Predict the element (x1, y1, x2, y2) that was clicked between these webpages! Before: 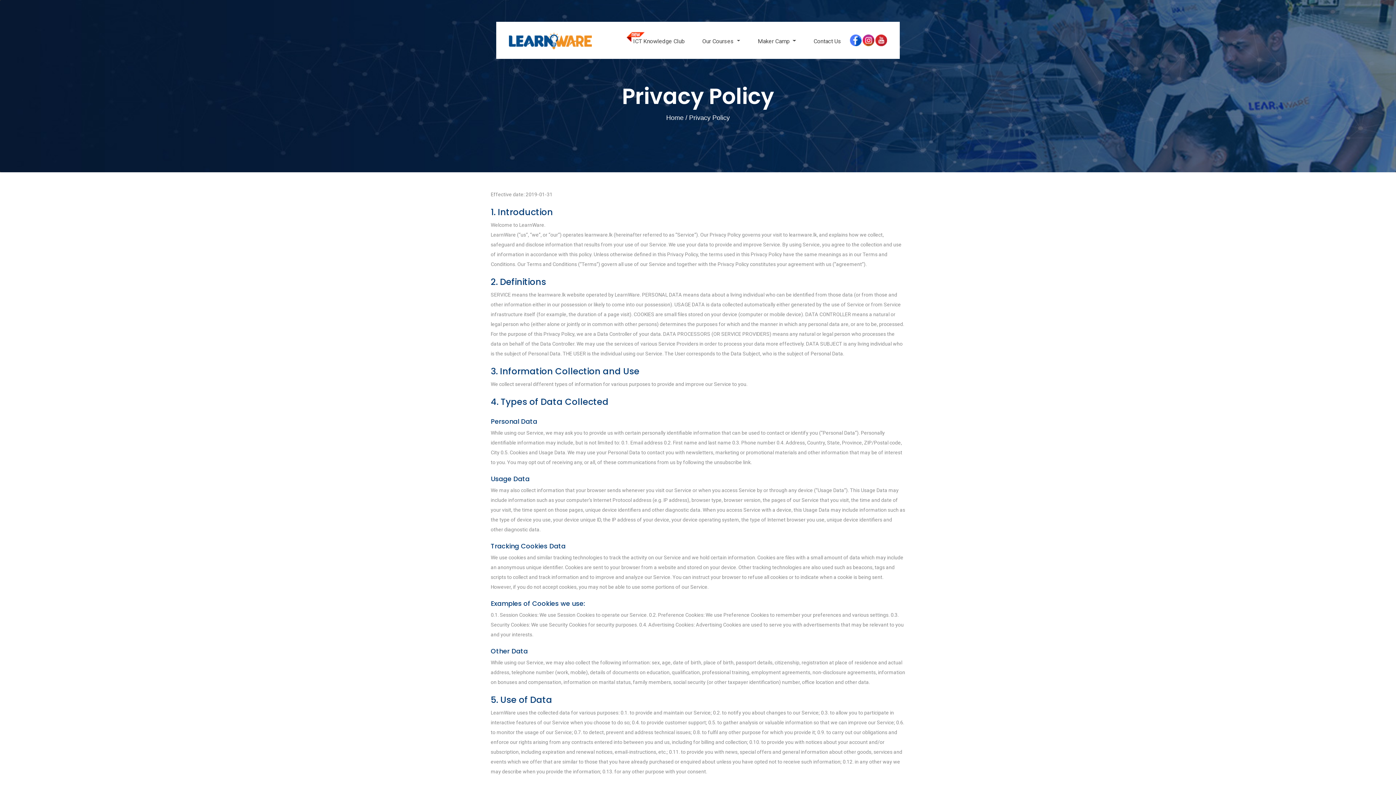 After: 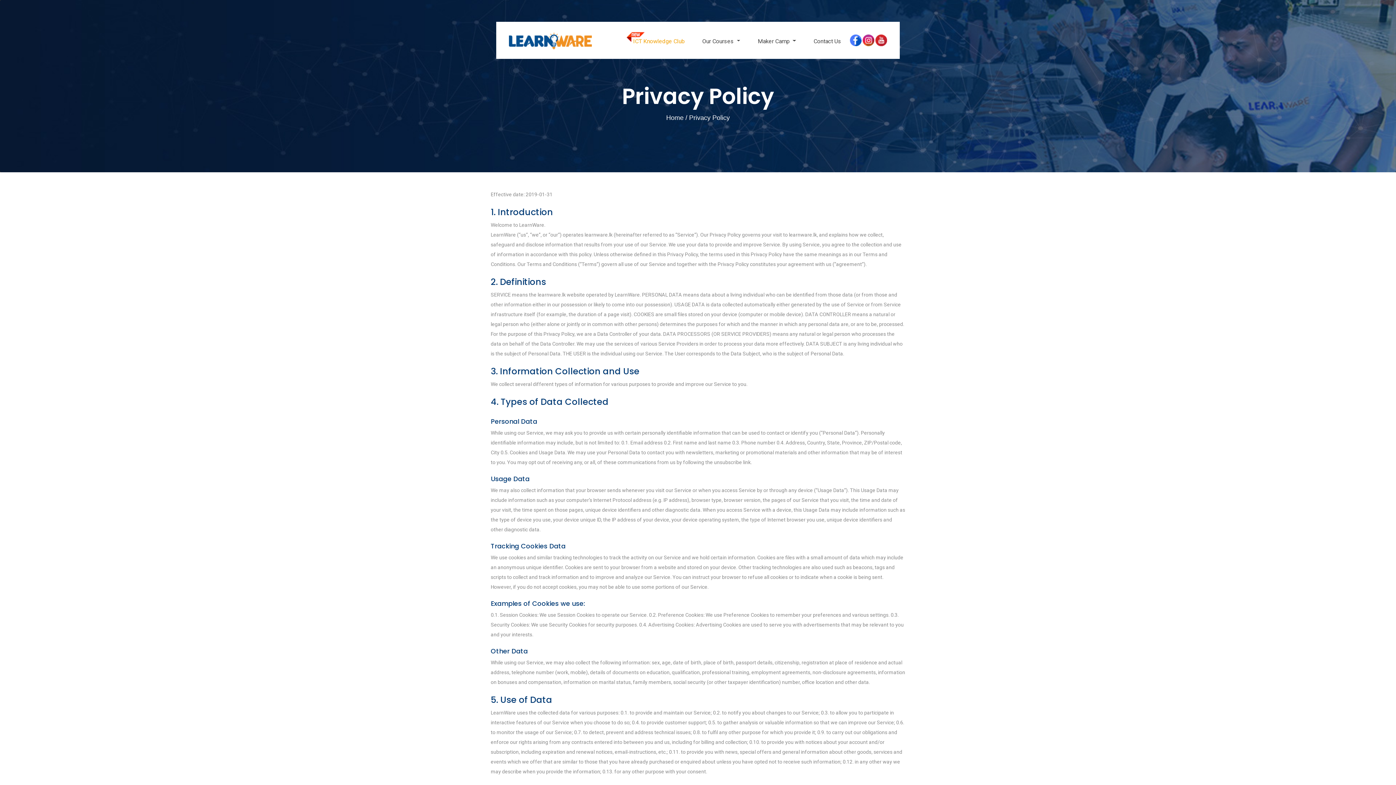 Action: bbox: (624, 36, 693, 45) label: ICT Knowledge Club